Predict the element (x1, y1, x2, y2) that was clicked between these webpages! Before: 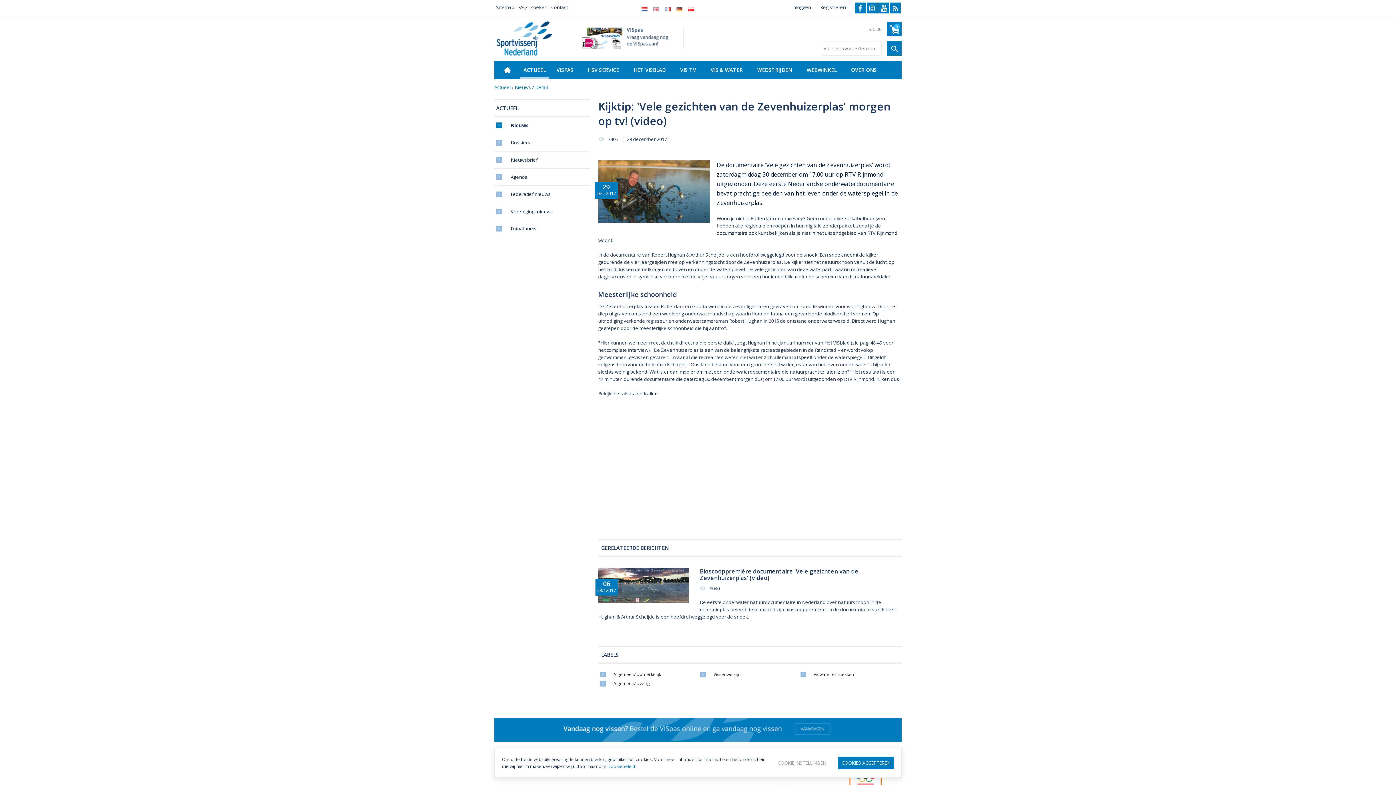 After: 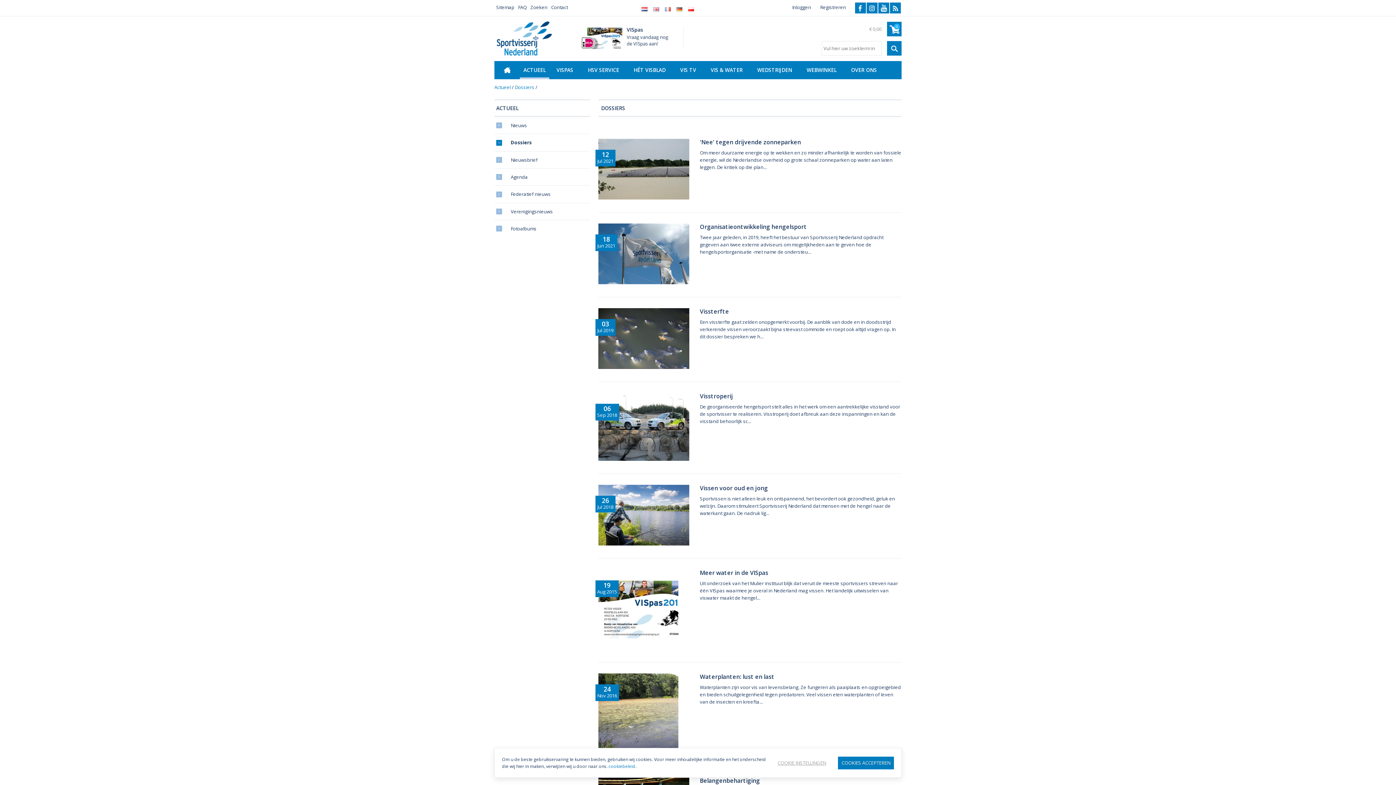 Action: bbox: (494, 134, 590, 151) label: Dossiers